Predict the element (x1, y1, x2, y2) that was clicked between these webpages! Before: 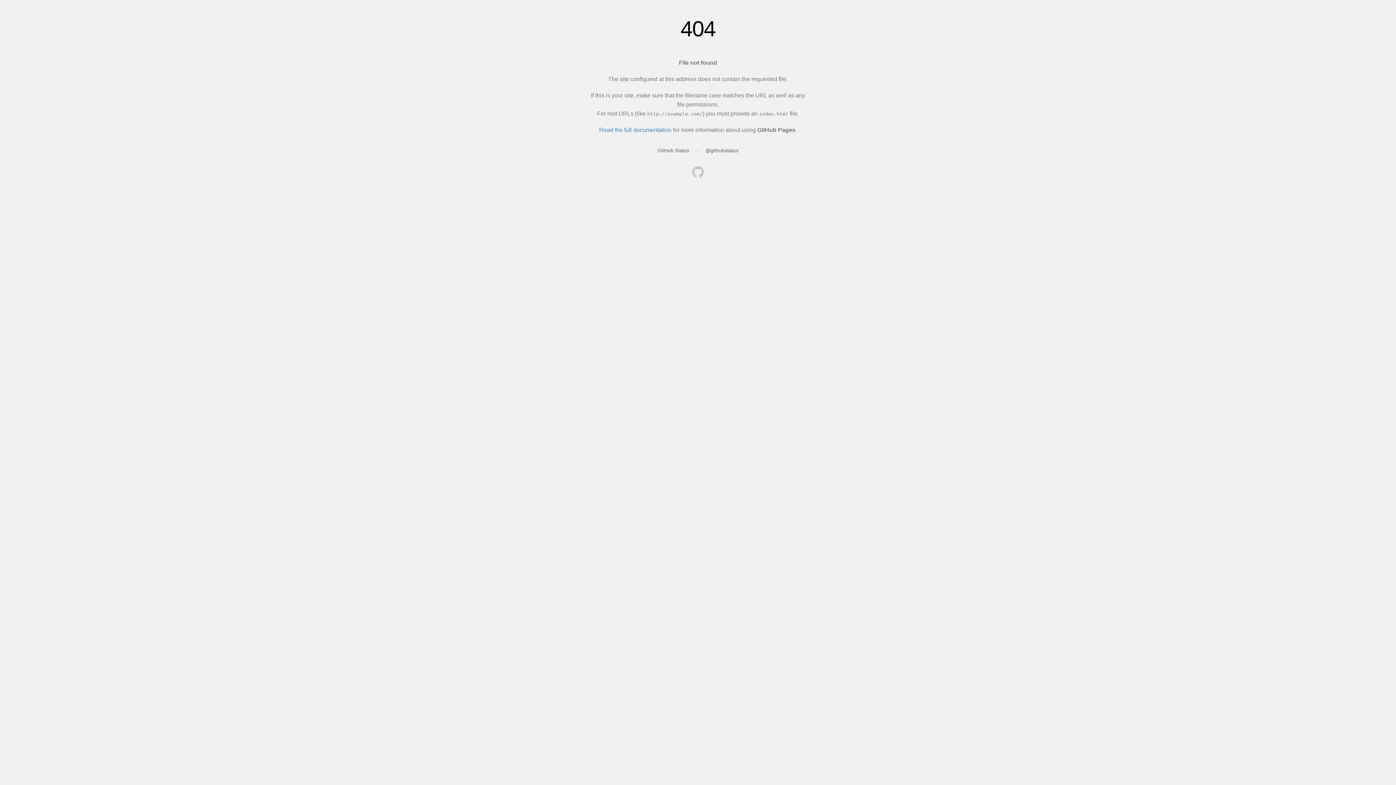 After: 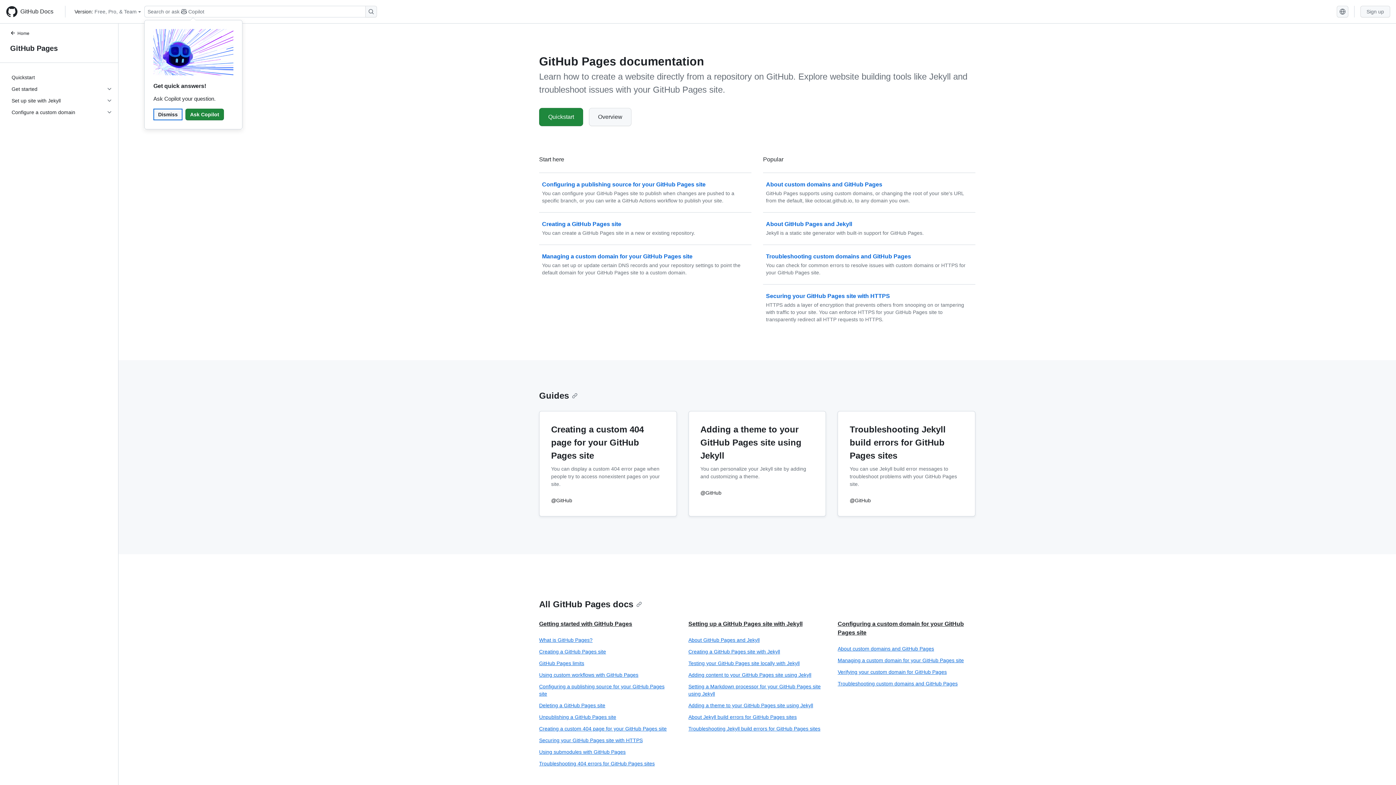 Action: bbox: (599, 126, 671, 133) label: Read the full documentation